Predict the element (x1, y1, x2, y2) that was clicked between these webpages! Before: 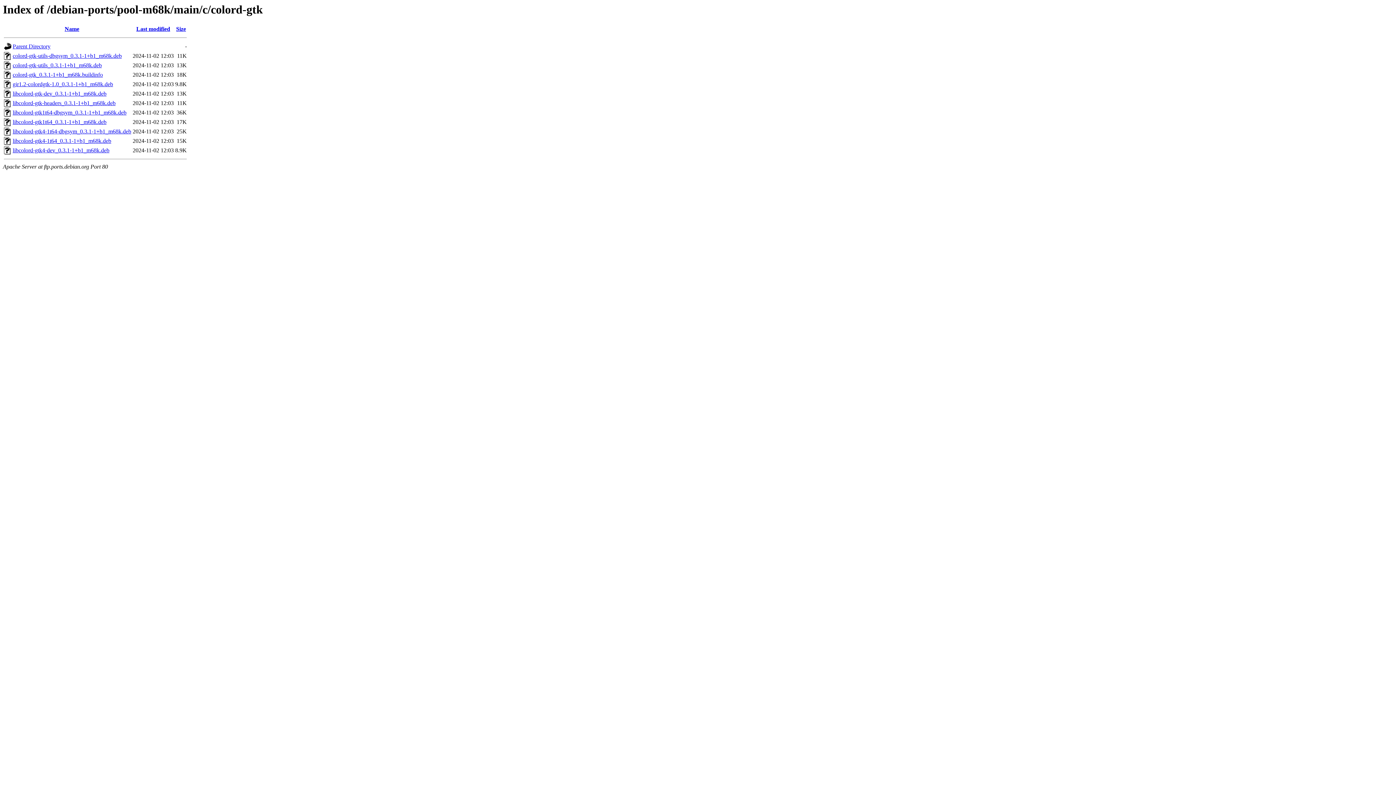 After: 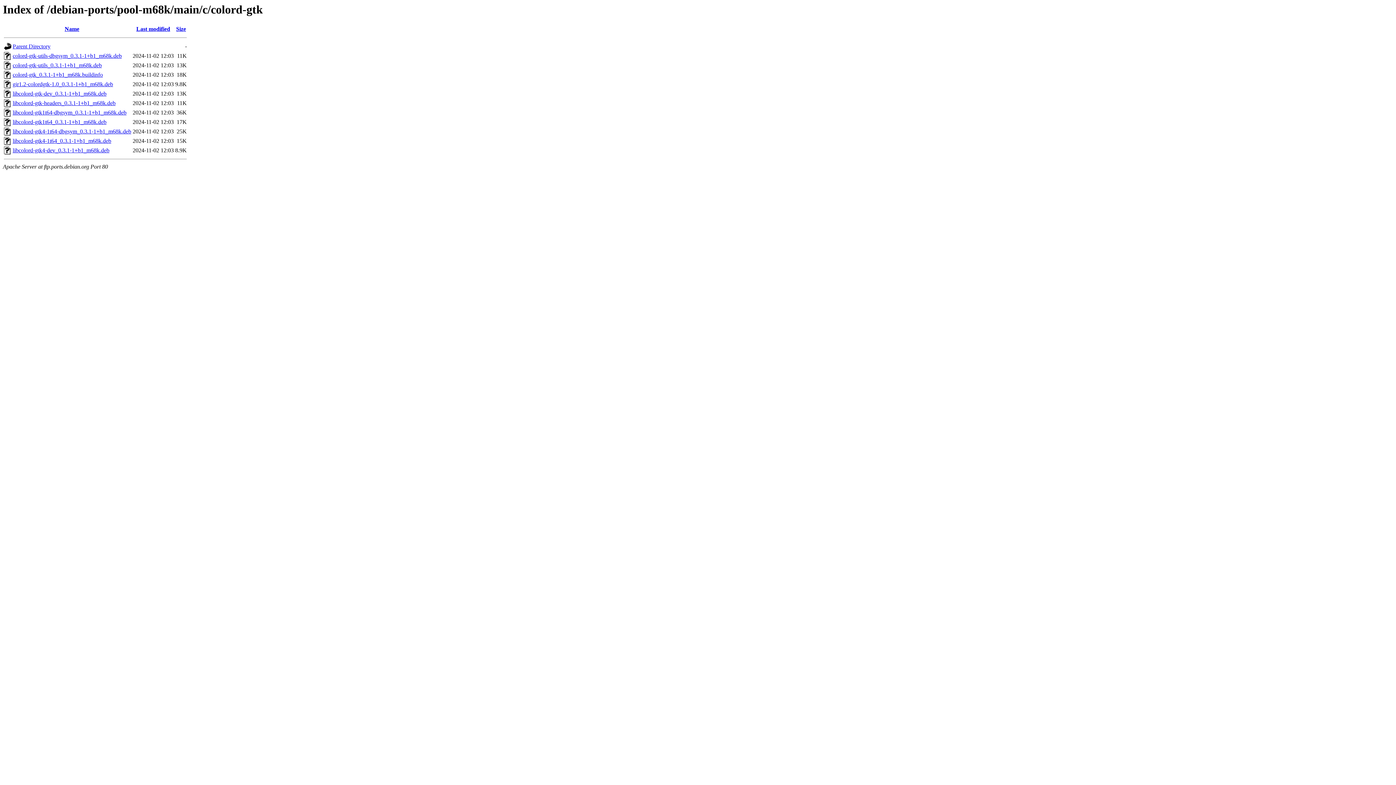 Action: label: libcolord-gtk4-1t64-dbgsym_0.3.1-1+b1_m68k.deb bbox: (12, 128, 131, 134)